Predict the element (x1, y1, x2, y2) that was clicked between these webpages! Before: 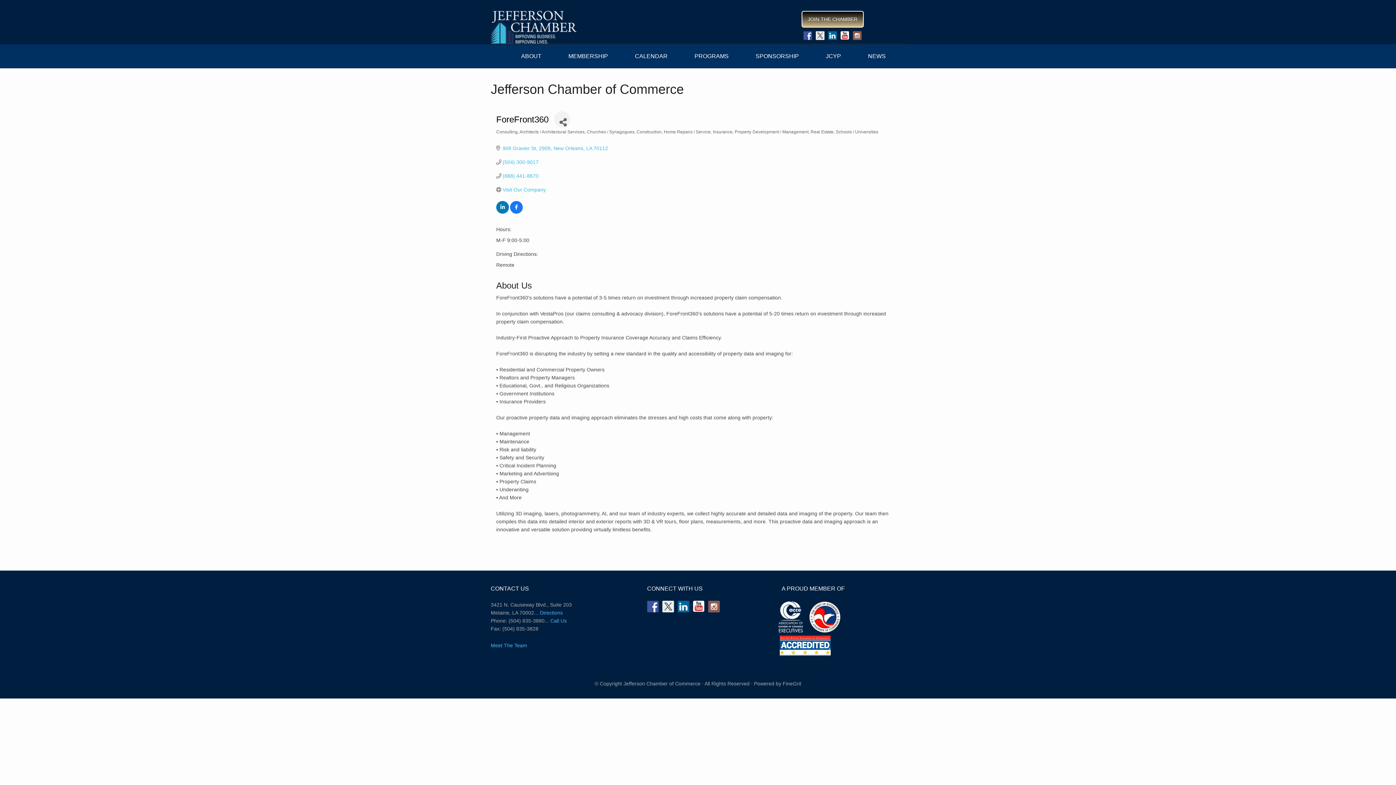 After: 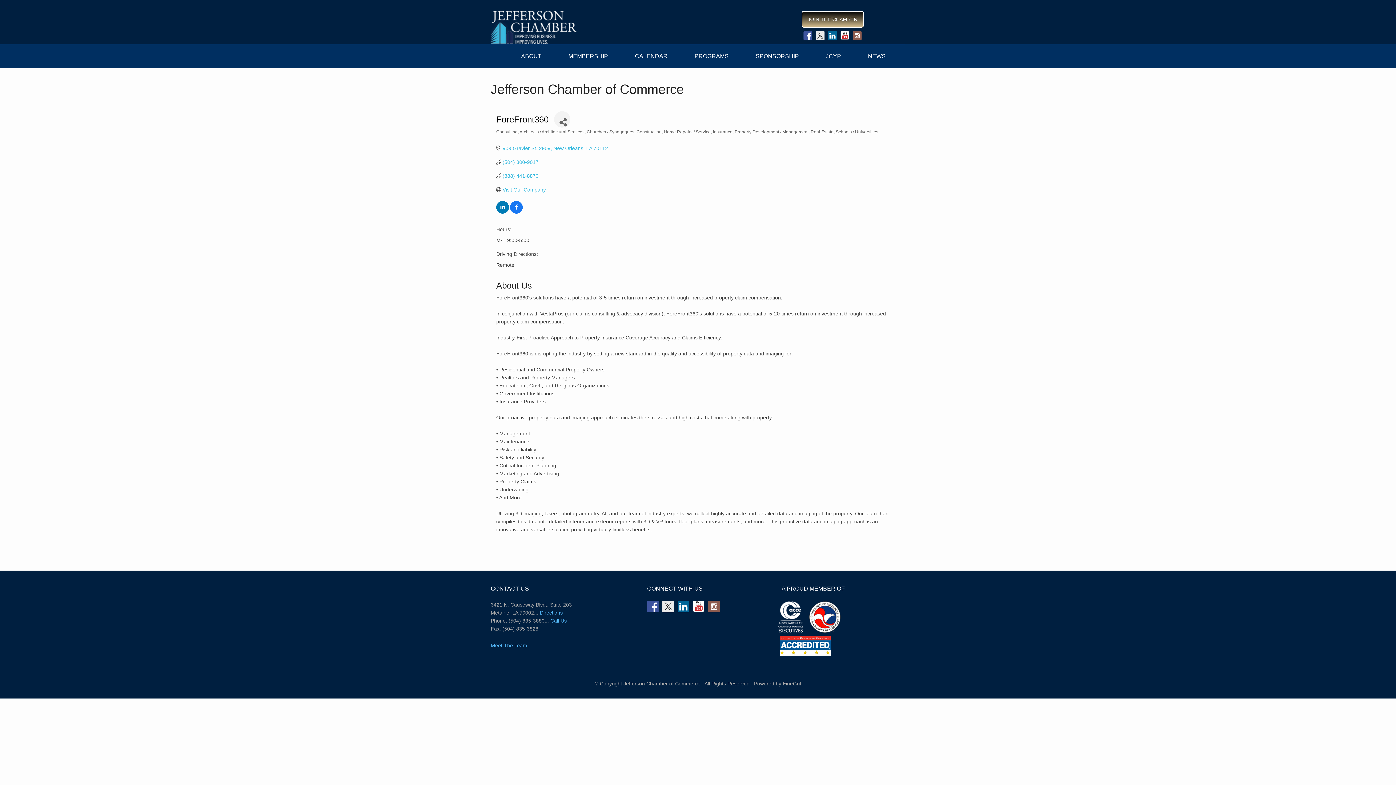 Action: bbox: (708, 601, 720, 612)